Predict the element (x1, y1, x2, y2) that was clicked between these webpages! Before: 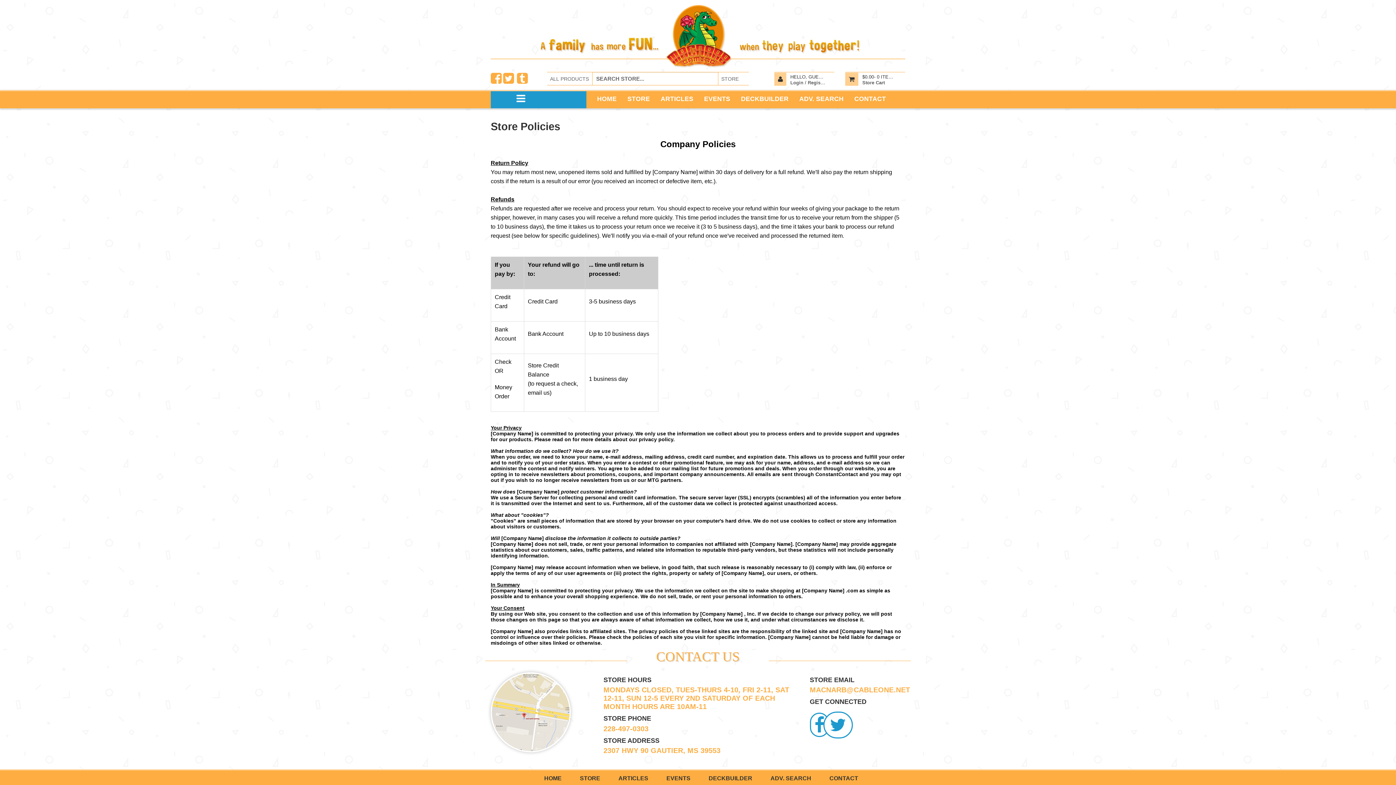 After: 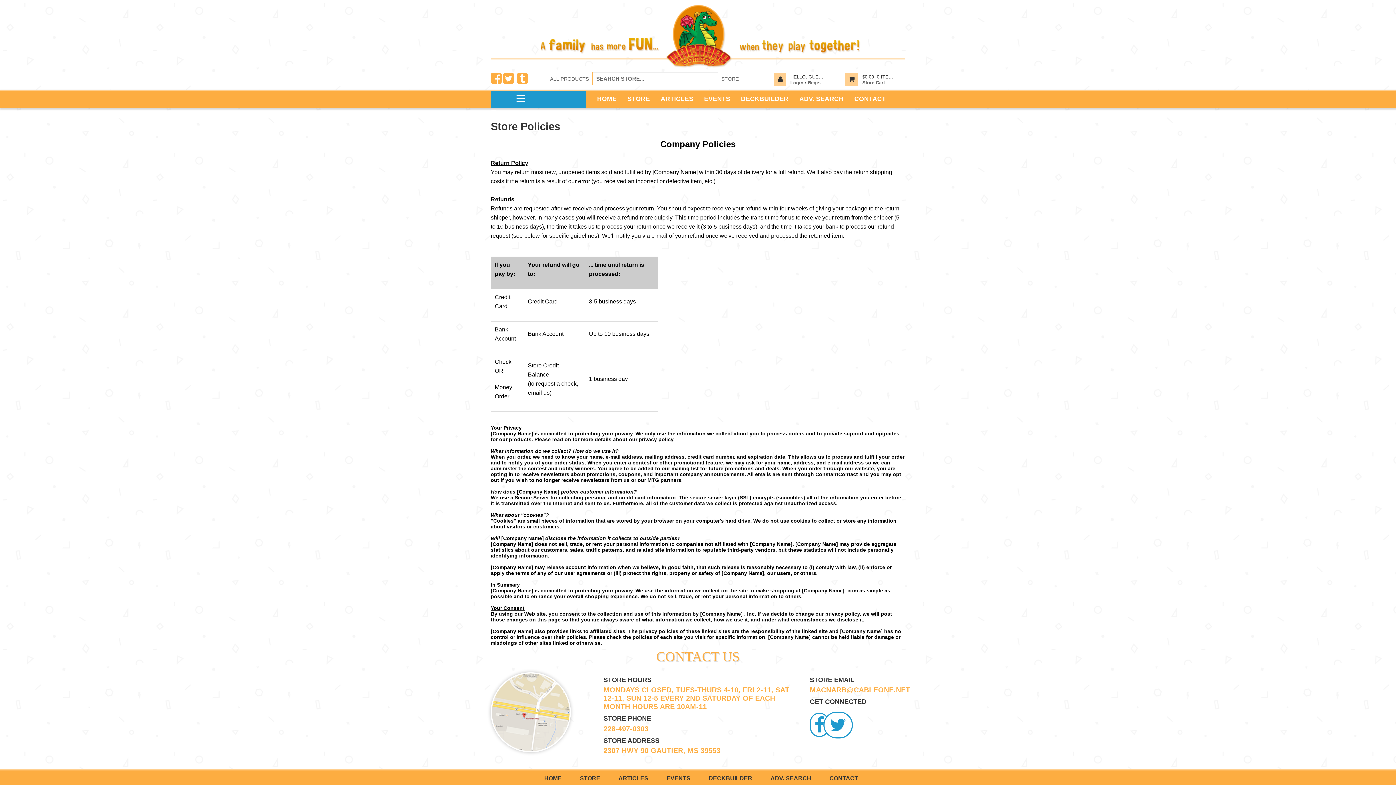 Action: bbox: (490, 672, 586, 752)